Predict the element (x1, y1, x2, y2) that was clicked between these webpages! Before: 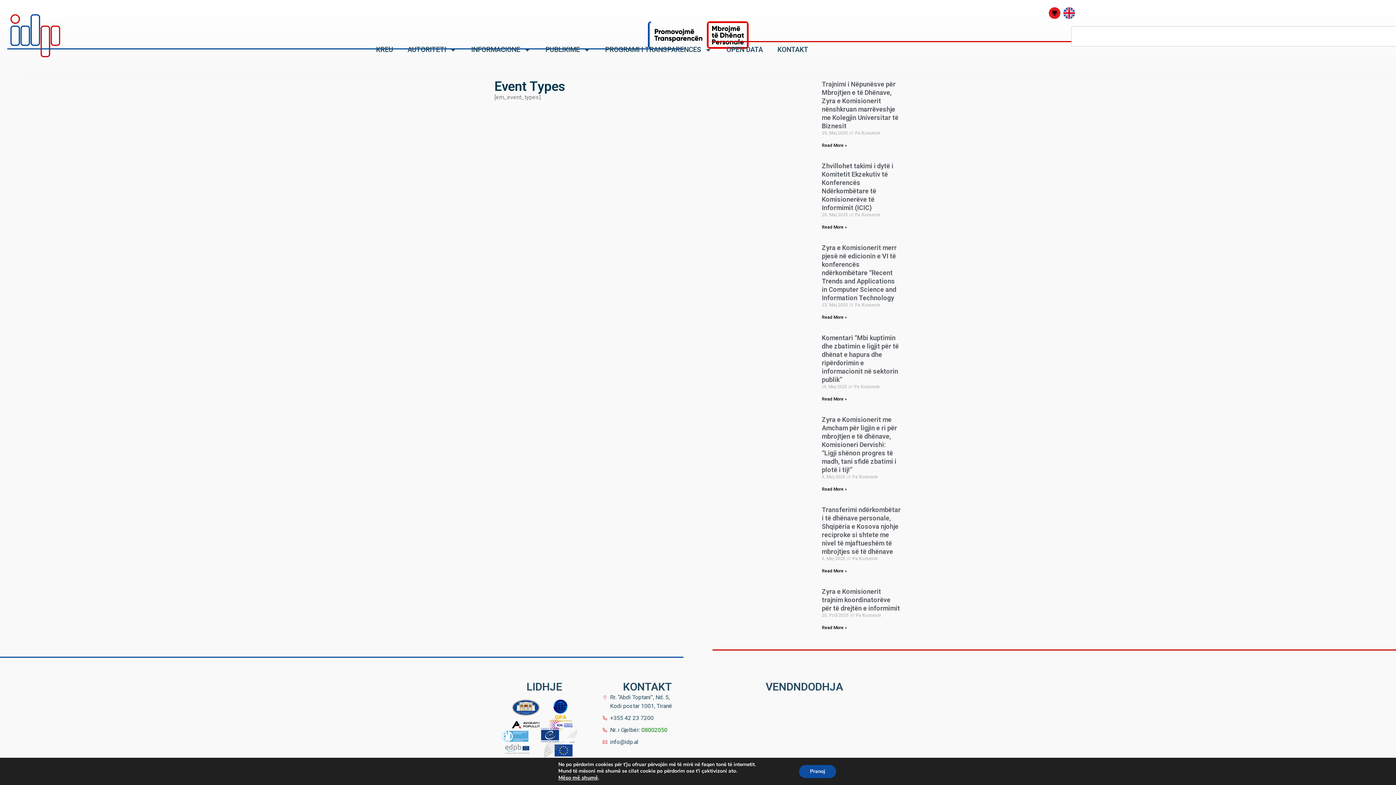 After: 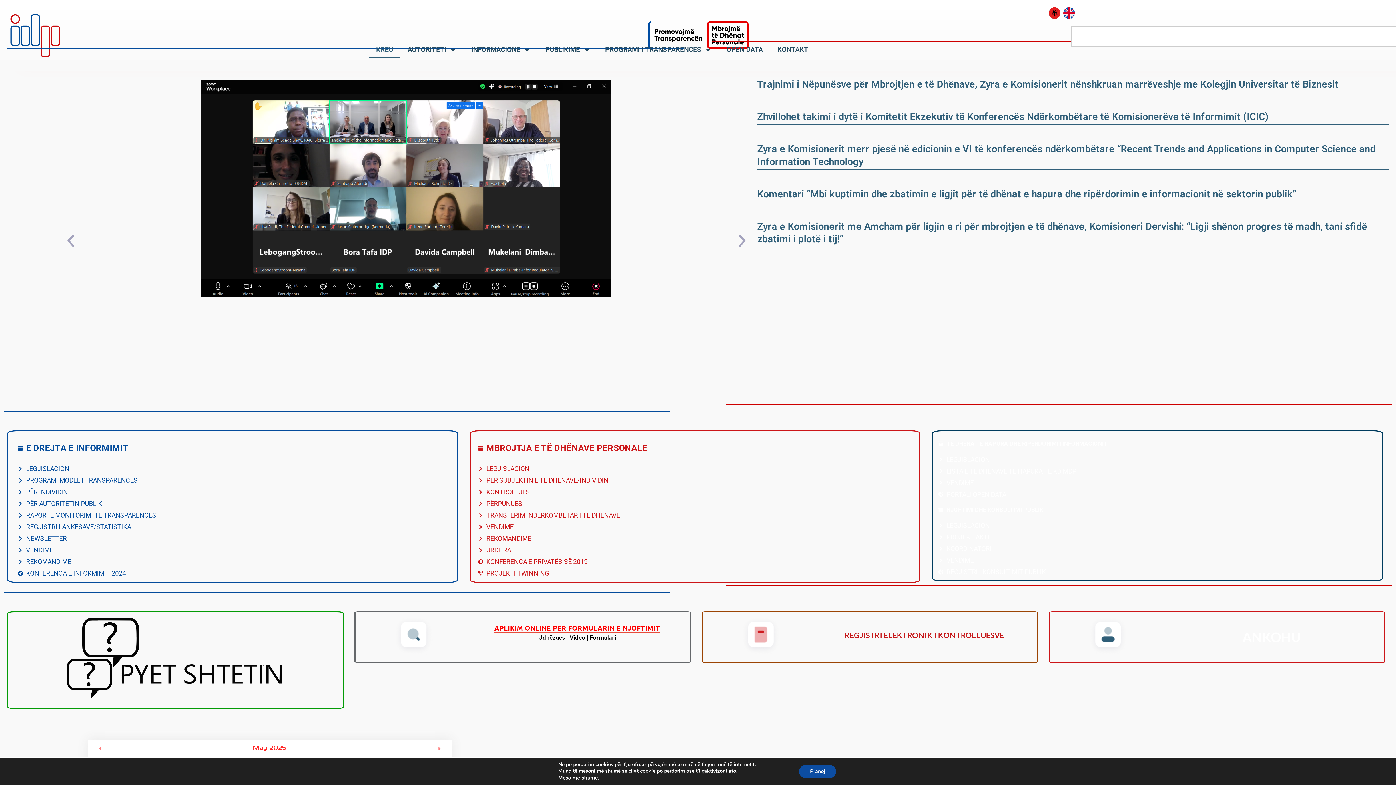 Action: label: KREU bbox: (368, 41, 400, 58)